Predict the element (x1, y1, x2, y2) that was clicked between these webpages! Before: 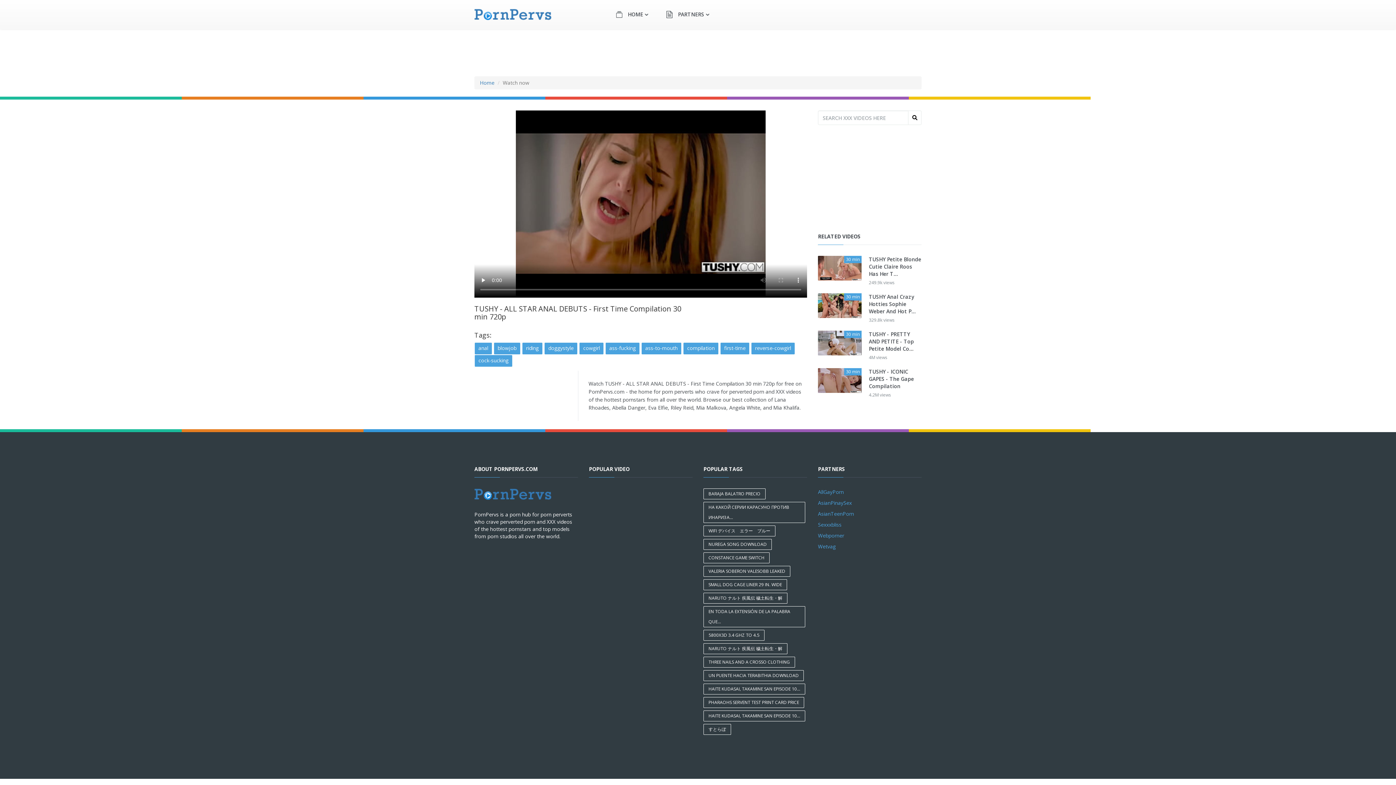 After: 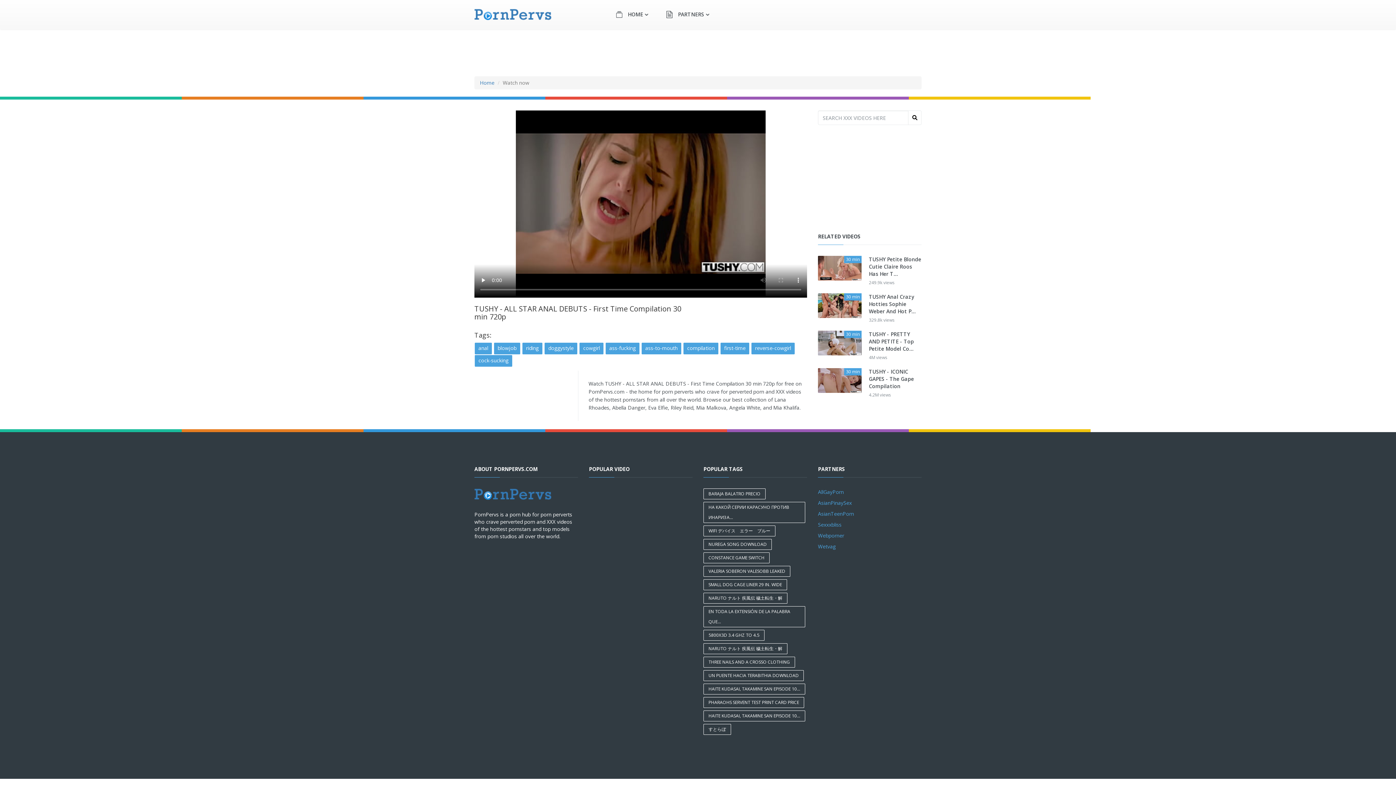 Action: bbox: (909, 429, 1090, 432)